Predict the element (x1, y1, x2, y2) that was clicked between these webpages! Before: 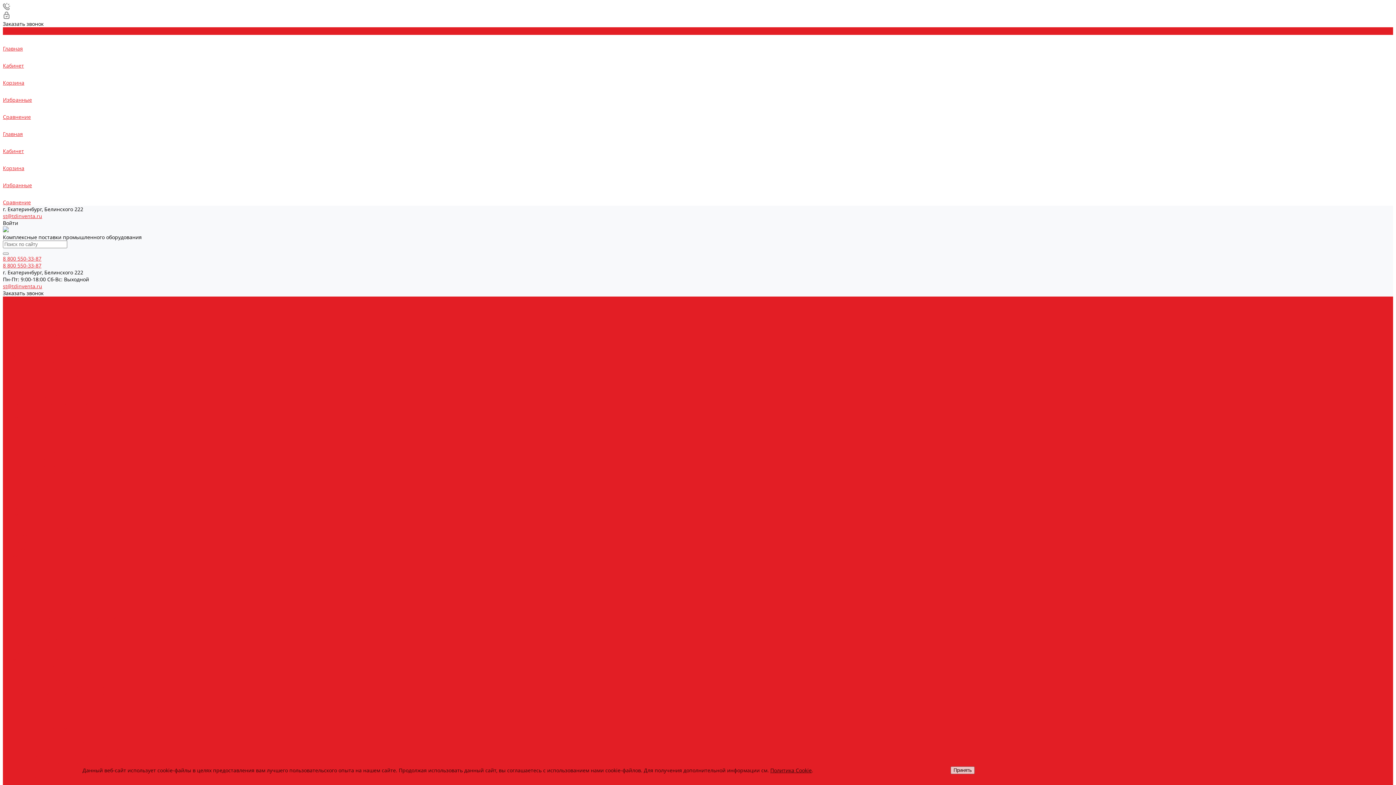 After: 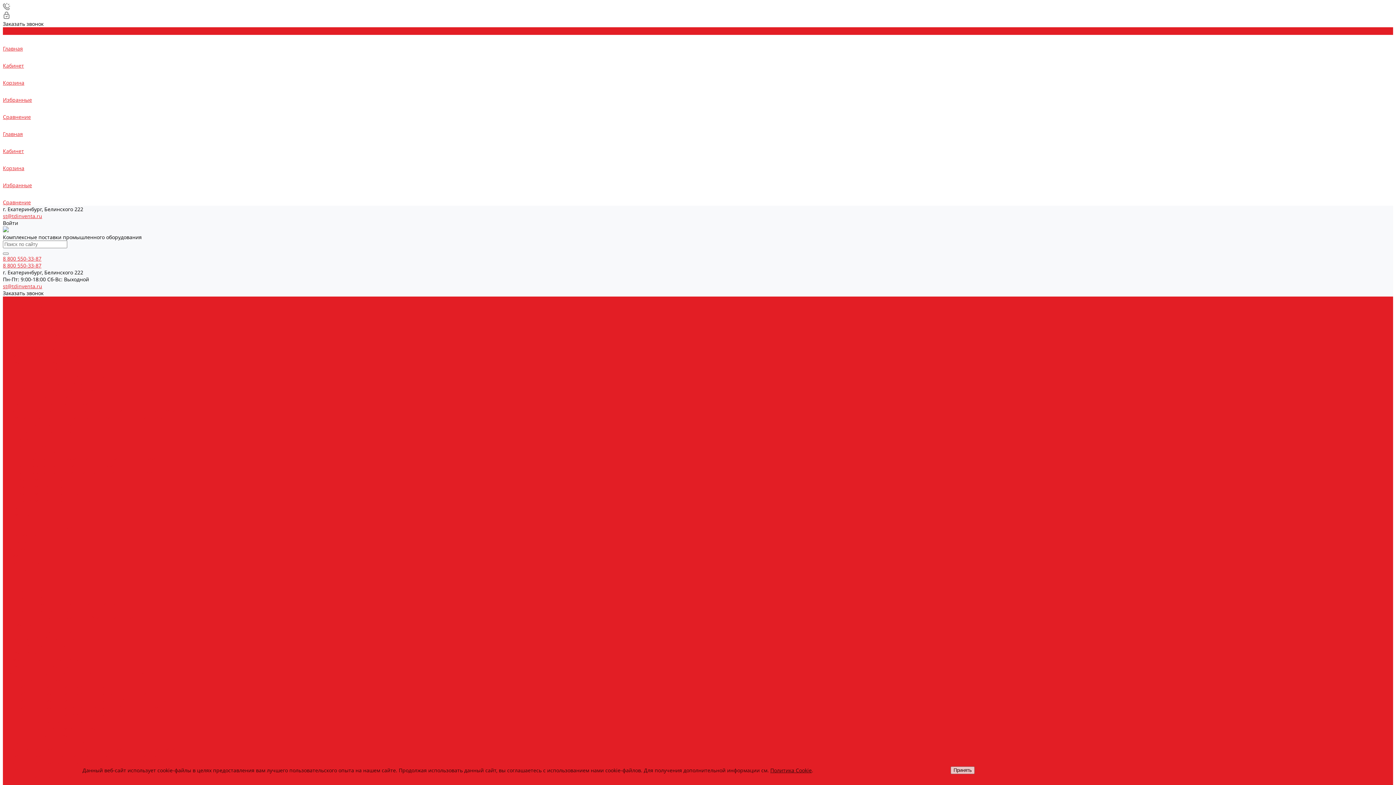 Action: label: Условия оплаты и доставки bbox: (2, 524, 72, 531)